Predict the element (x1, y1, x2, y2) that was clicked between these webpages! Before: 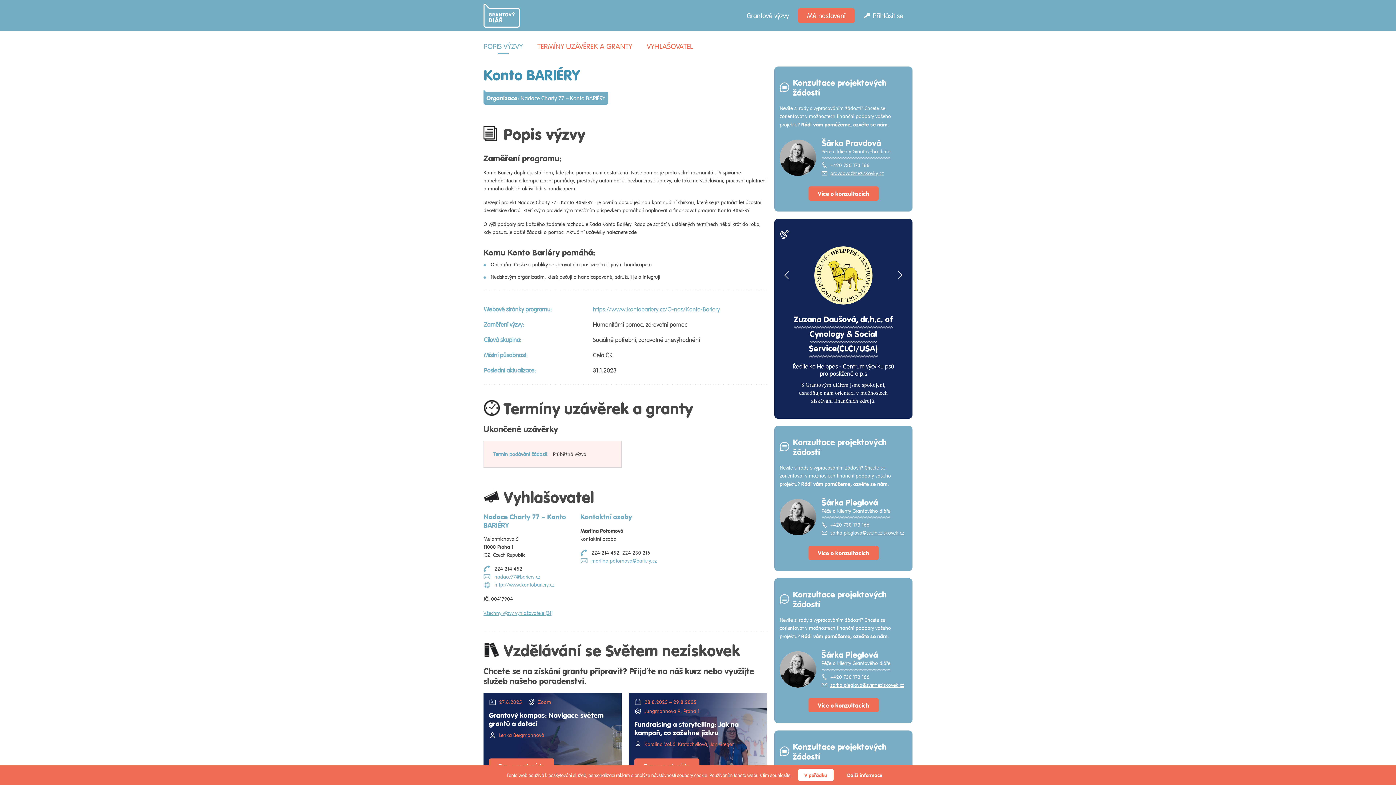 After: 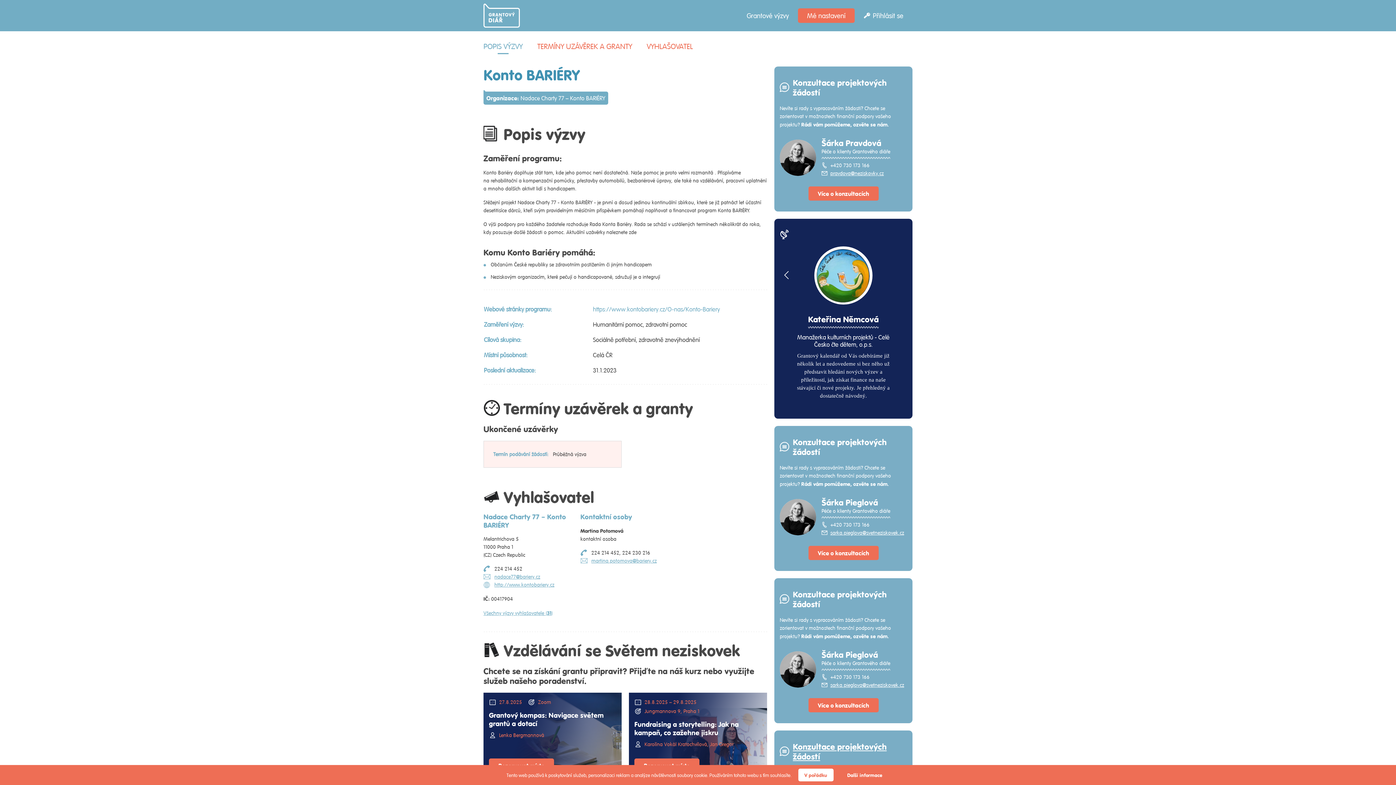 Action: label: Konzultace projektových žádostí bbox: (793, 741, 886, 761)